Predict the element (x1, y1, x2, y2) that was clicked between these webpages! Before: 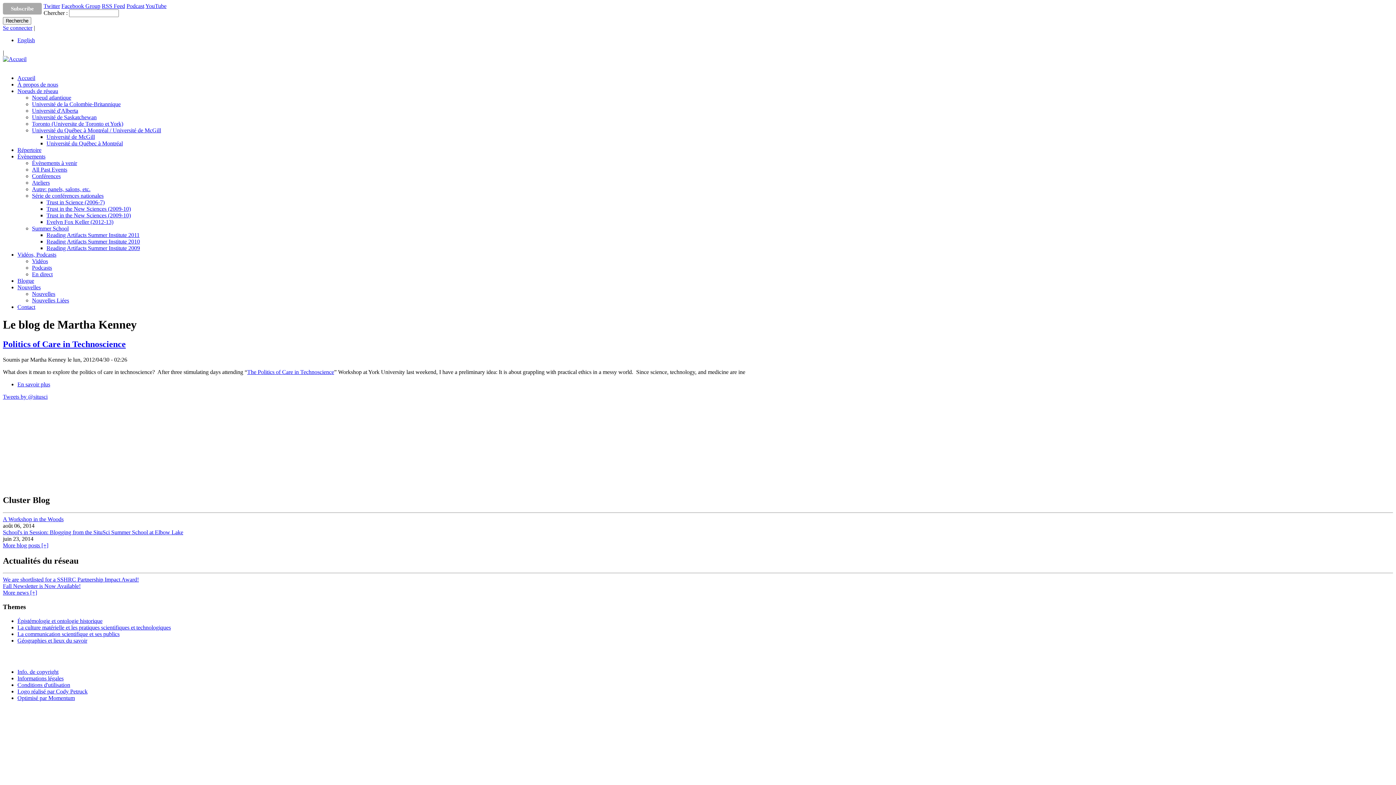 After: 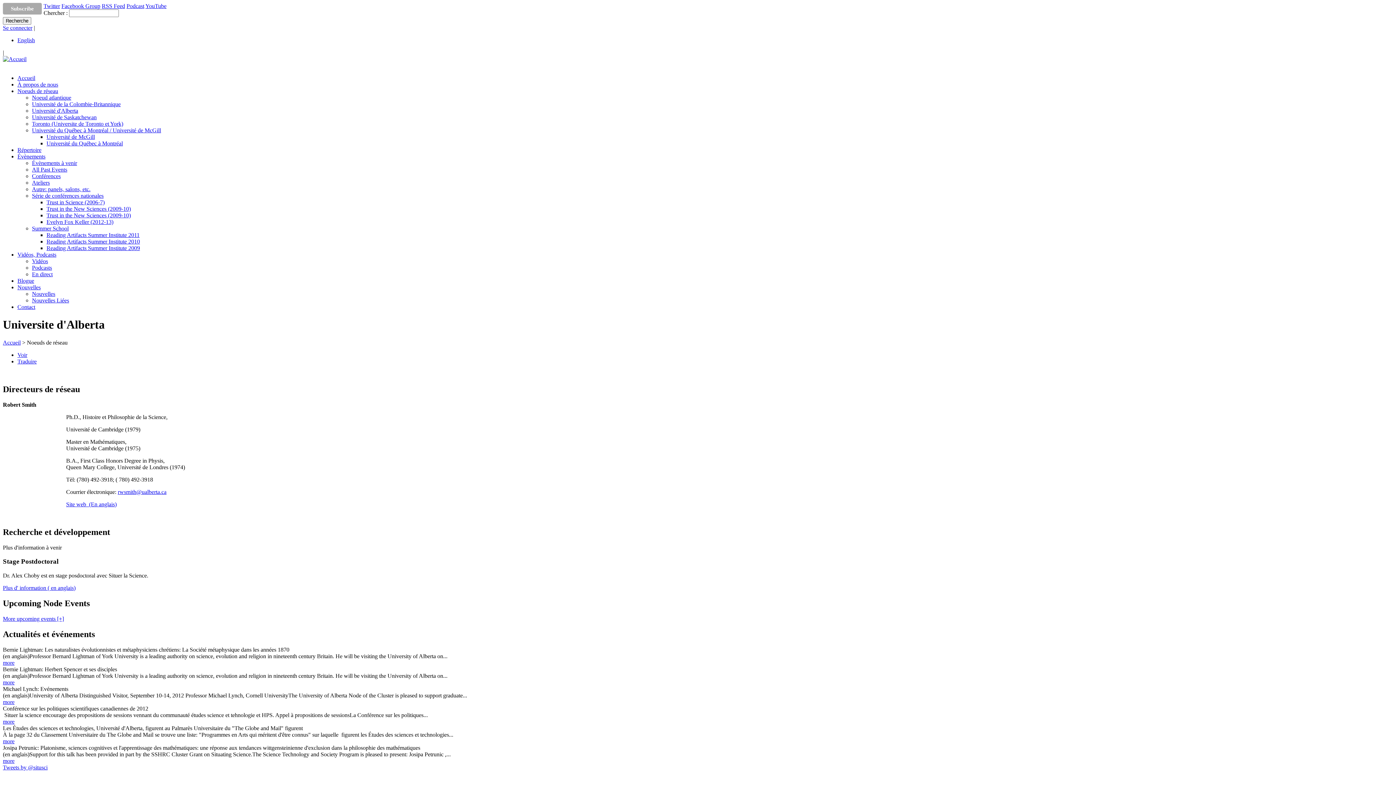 Action: label: Université d'Alberta bbox: (32, 107, 78, 113)